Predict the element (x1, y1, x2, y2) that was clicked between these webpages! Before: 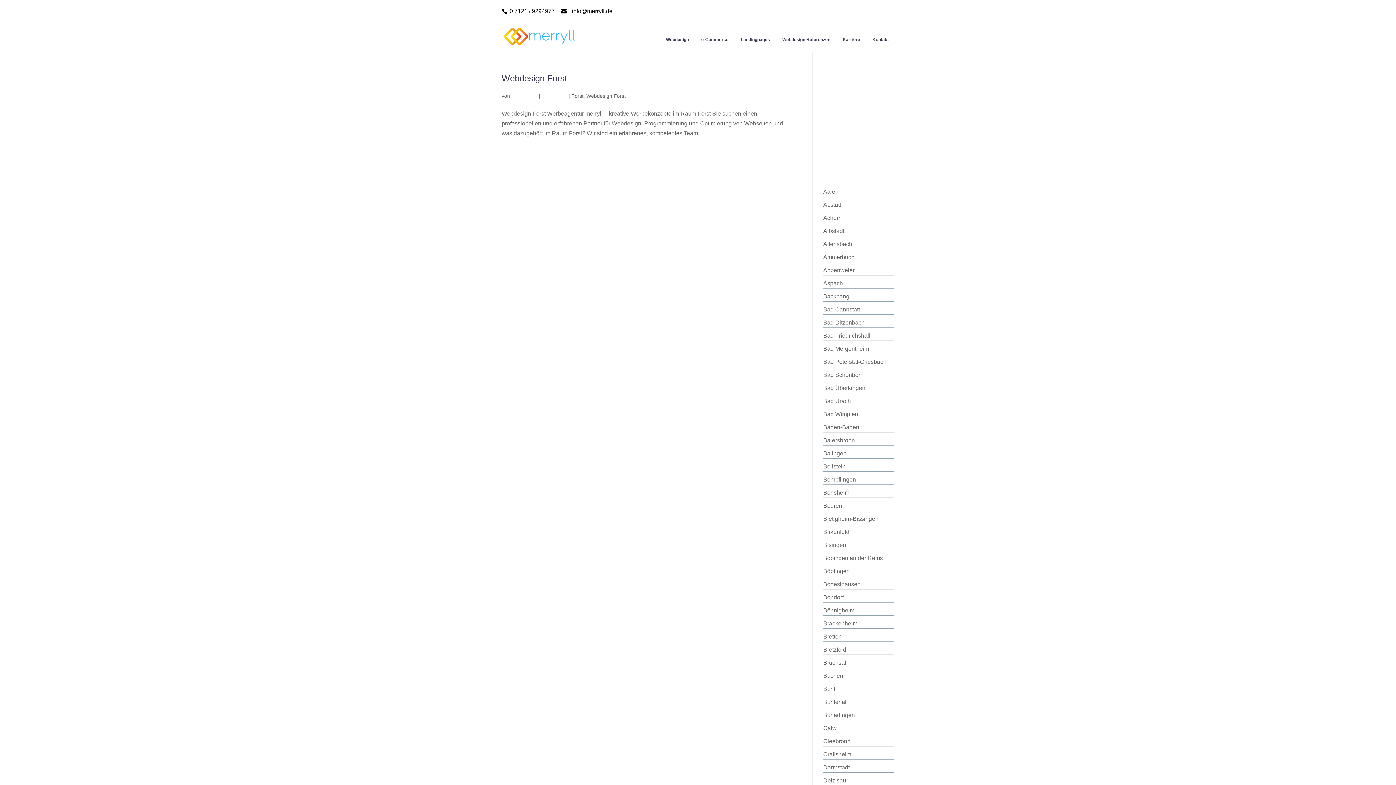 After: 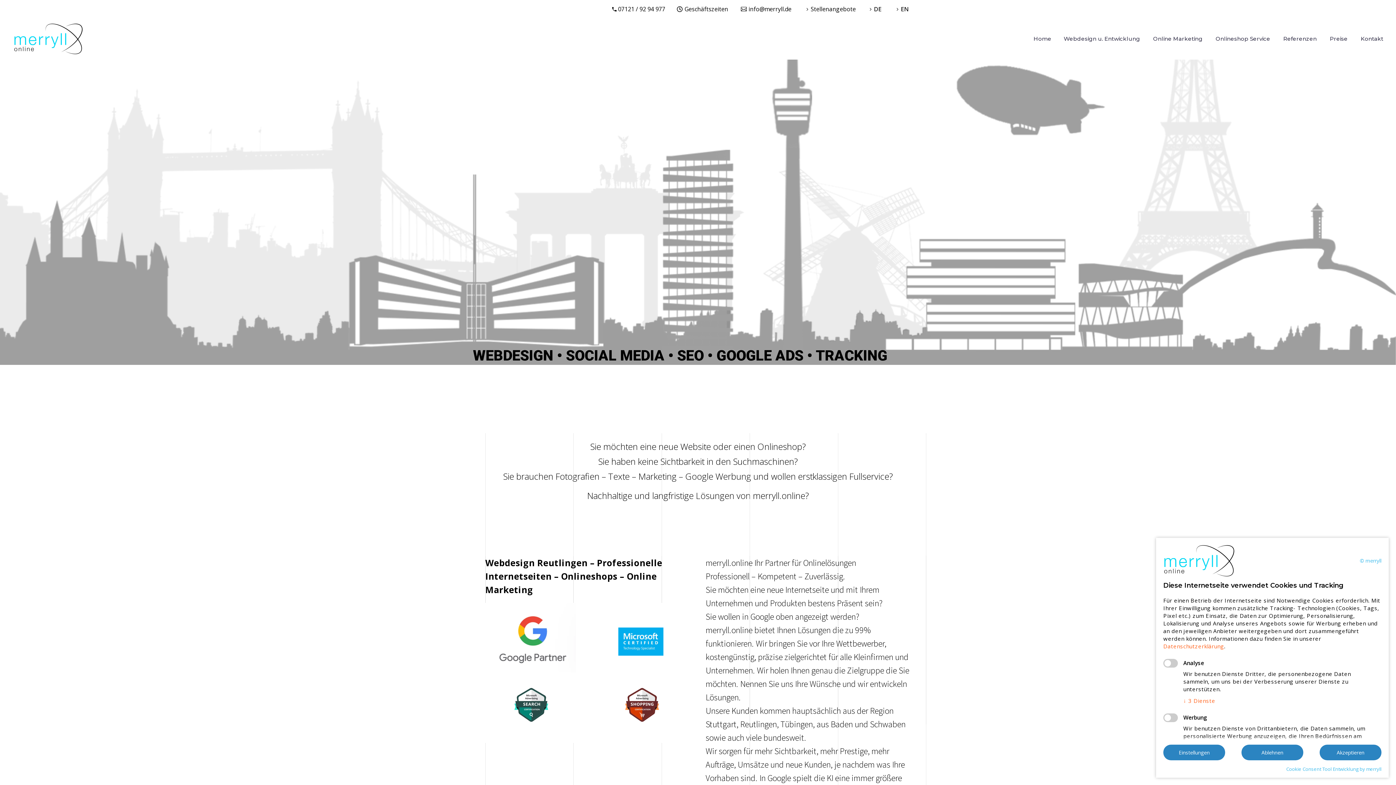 Action: label: Karriere bbox: (837, 34, 865, 44)